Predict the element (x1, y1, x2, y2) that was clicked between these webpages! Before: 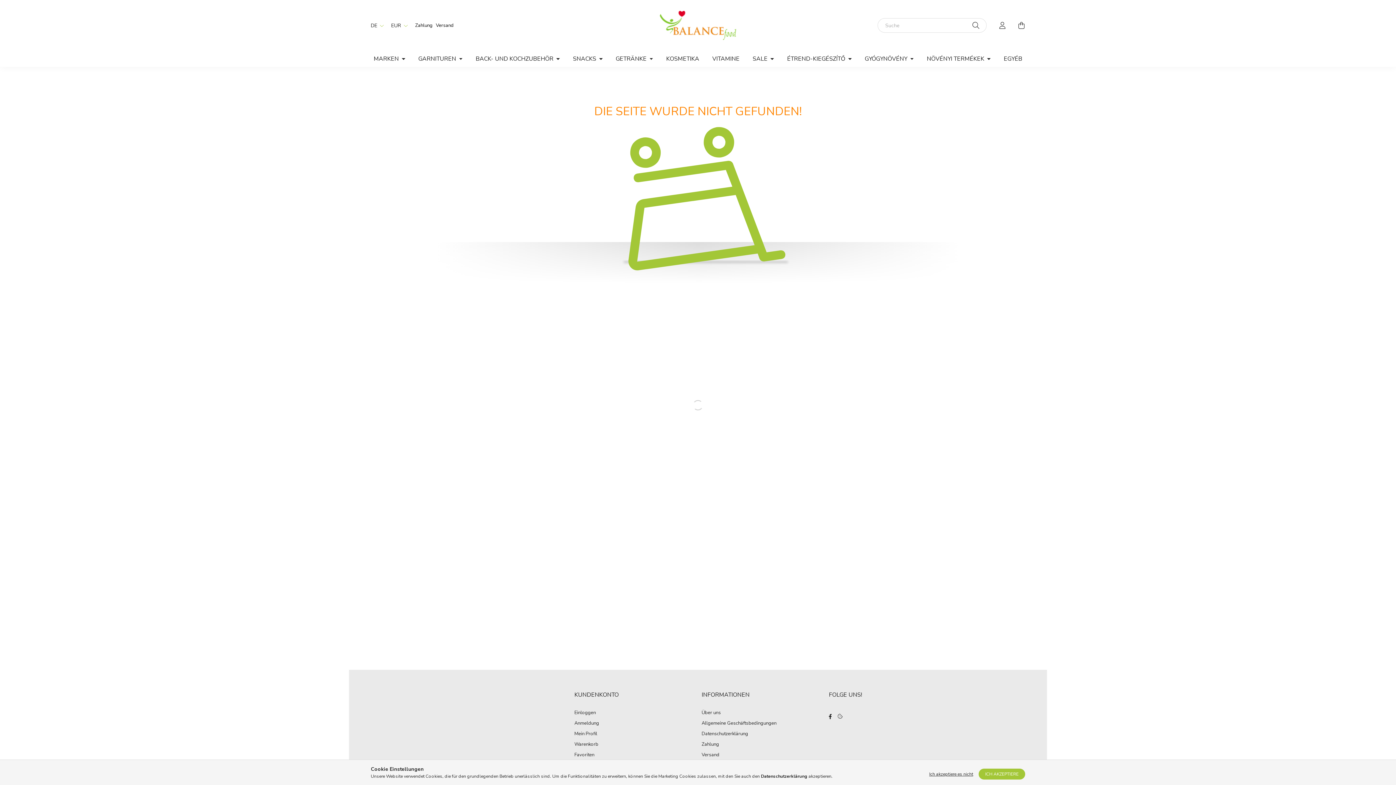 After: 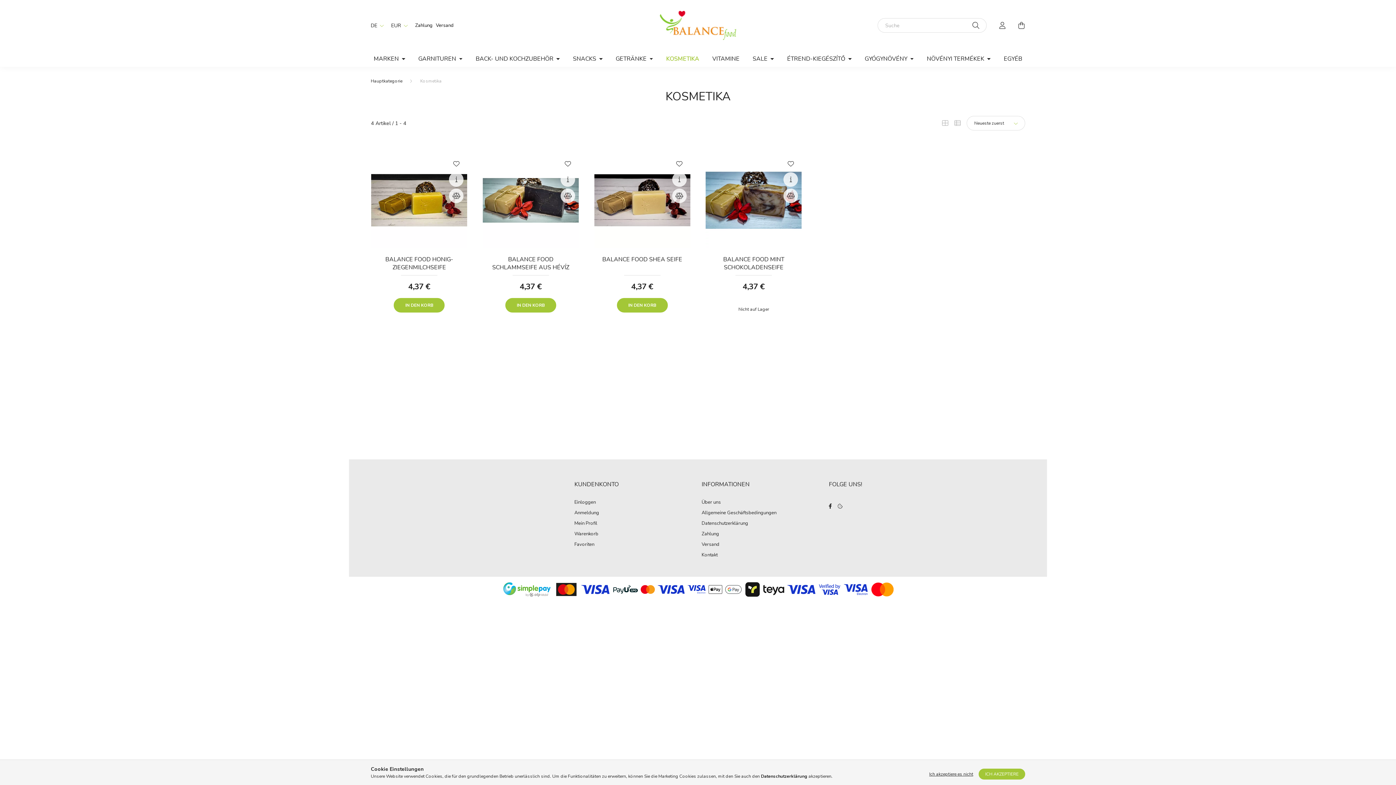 Action: bbox: (659, 50, 705, 66) label: KOSMETIKA